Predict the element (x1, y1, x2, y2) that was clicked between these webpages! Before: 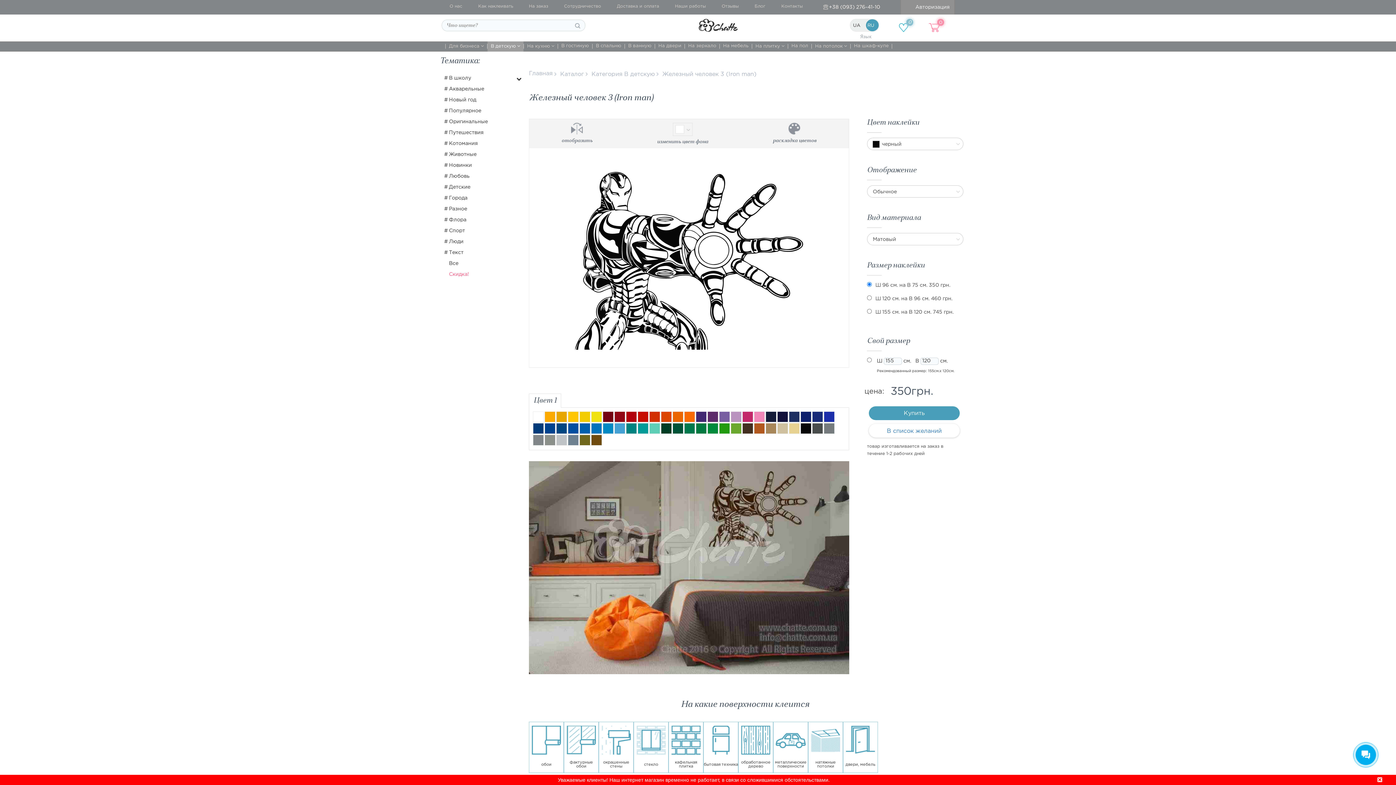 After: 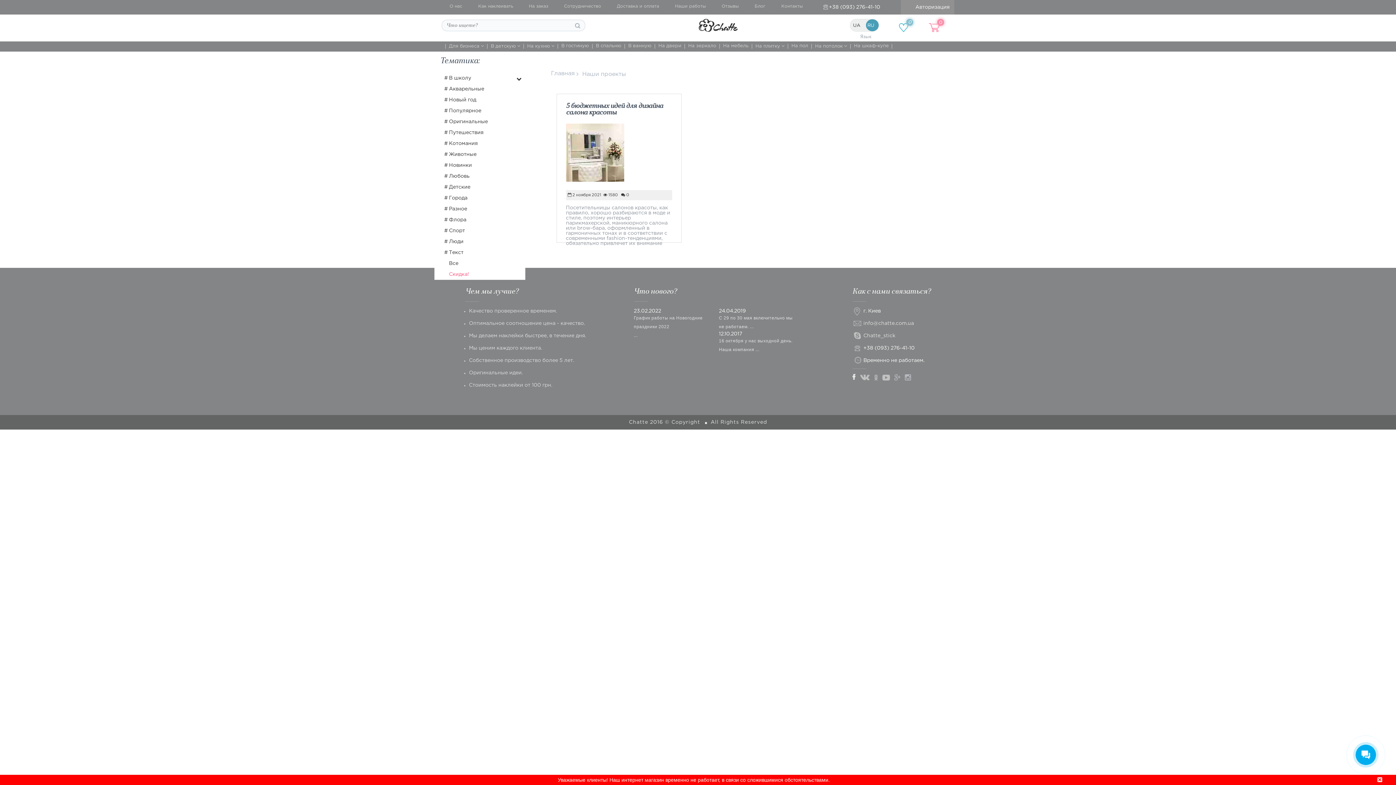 Action: bbox: (672, 1, 708, 12) label: Наши работы